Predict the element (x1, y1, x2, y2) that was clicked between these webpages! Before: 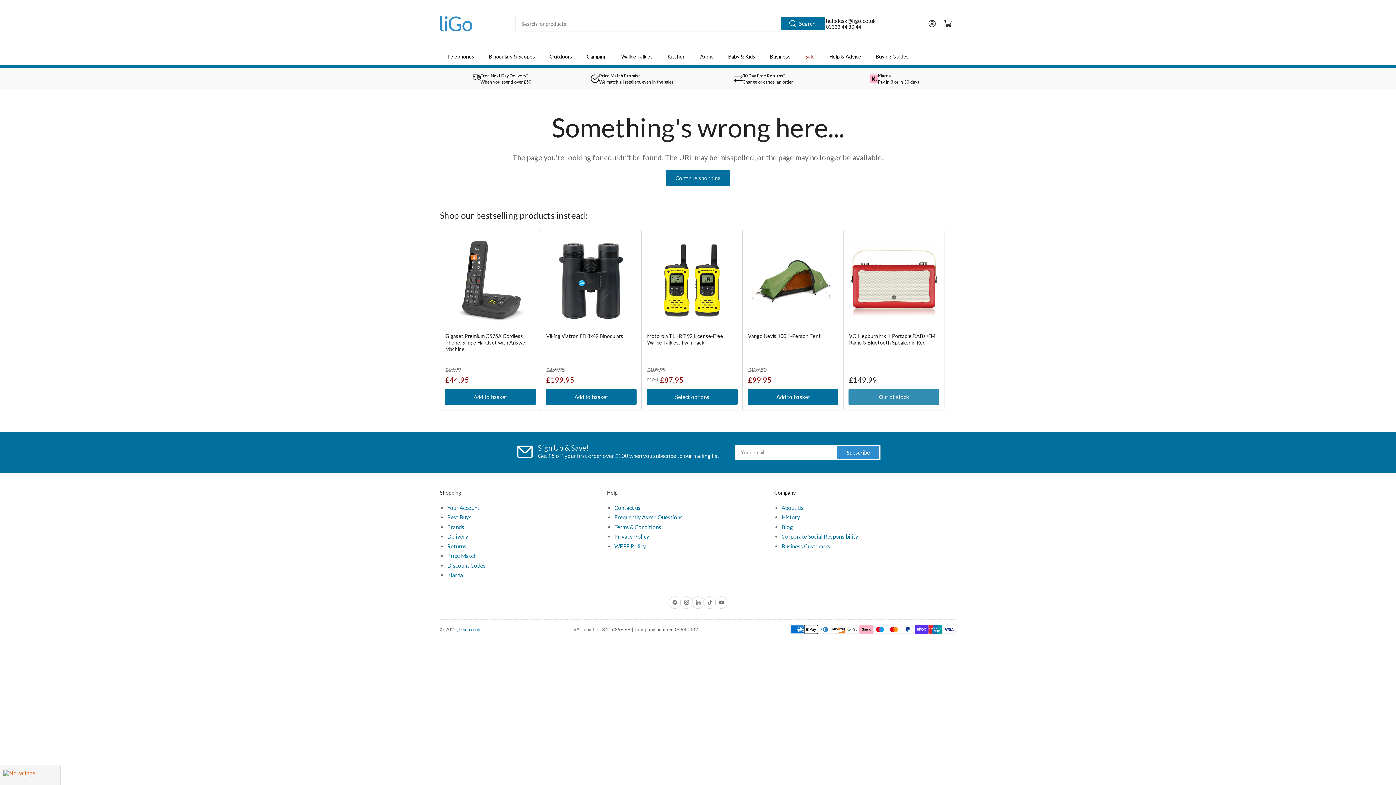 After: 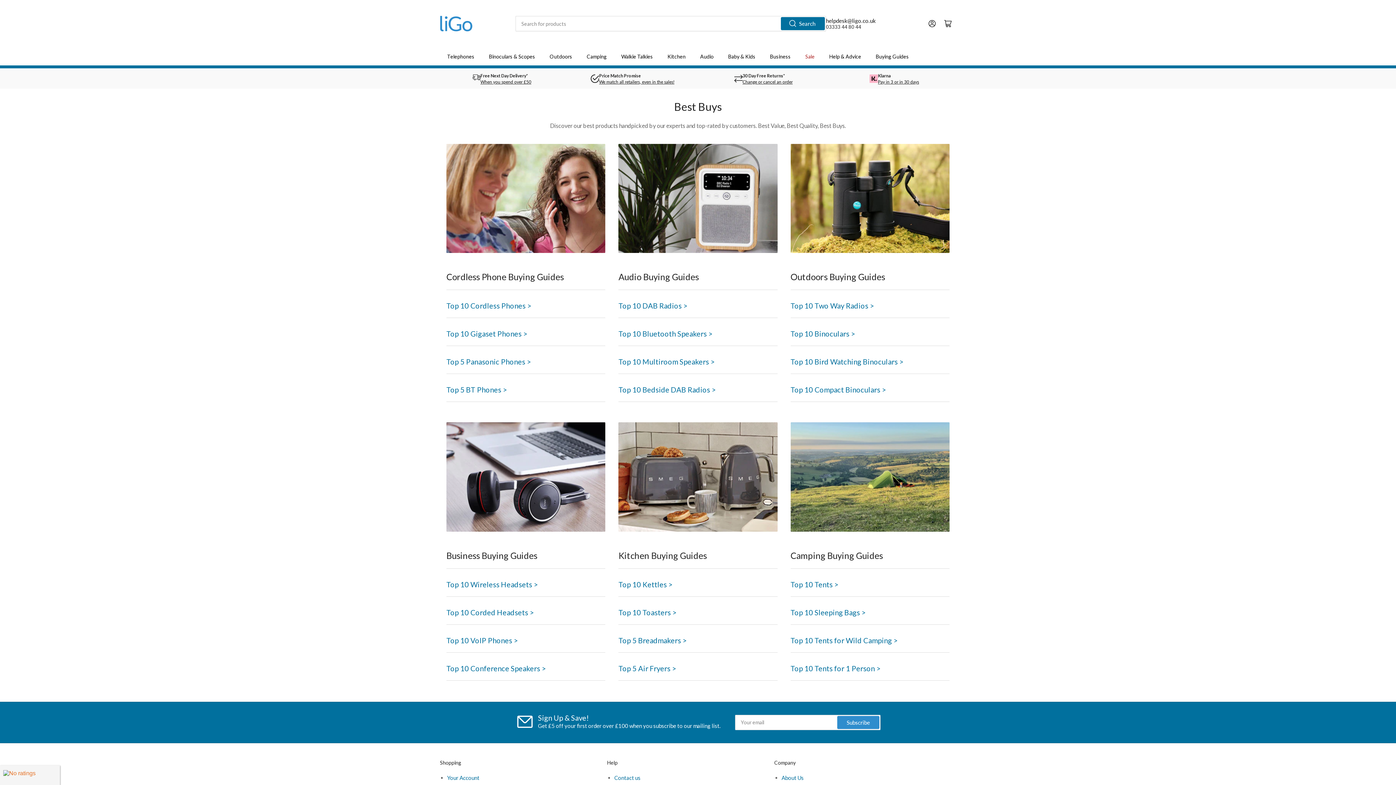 Action: label: Best Buys bbox: (447, 514, 471, 520)